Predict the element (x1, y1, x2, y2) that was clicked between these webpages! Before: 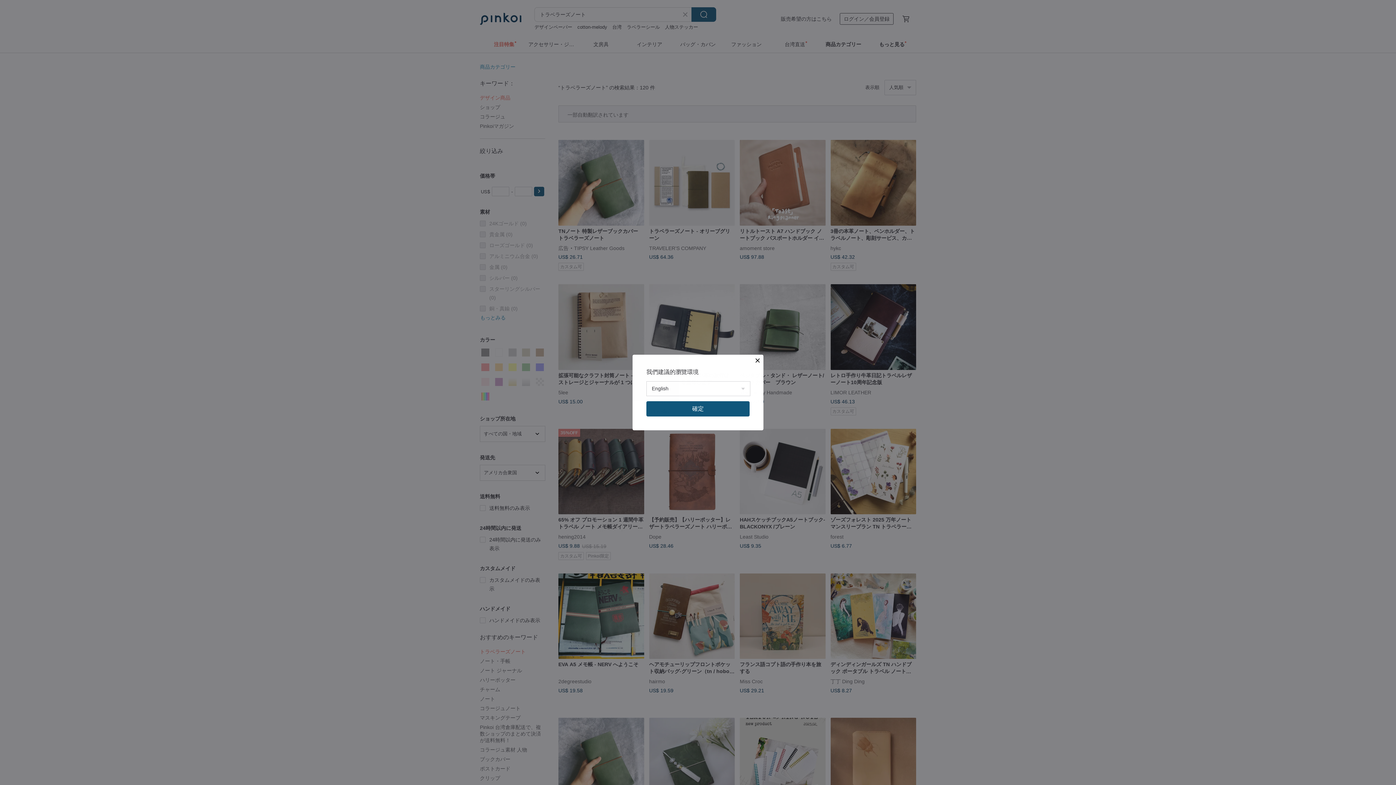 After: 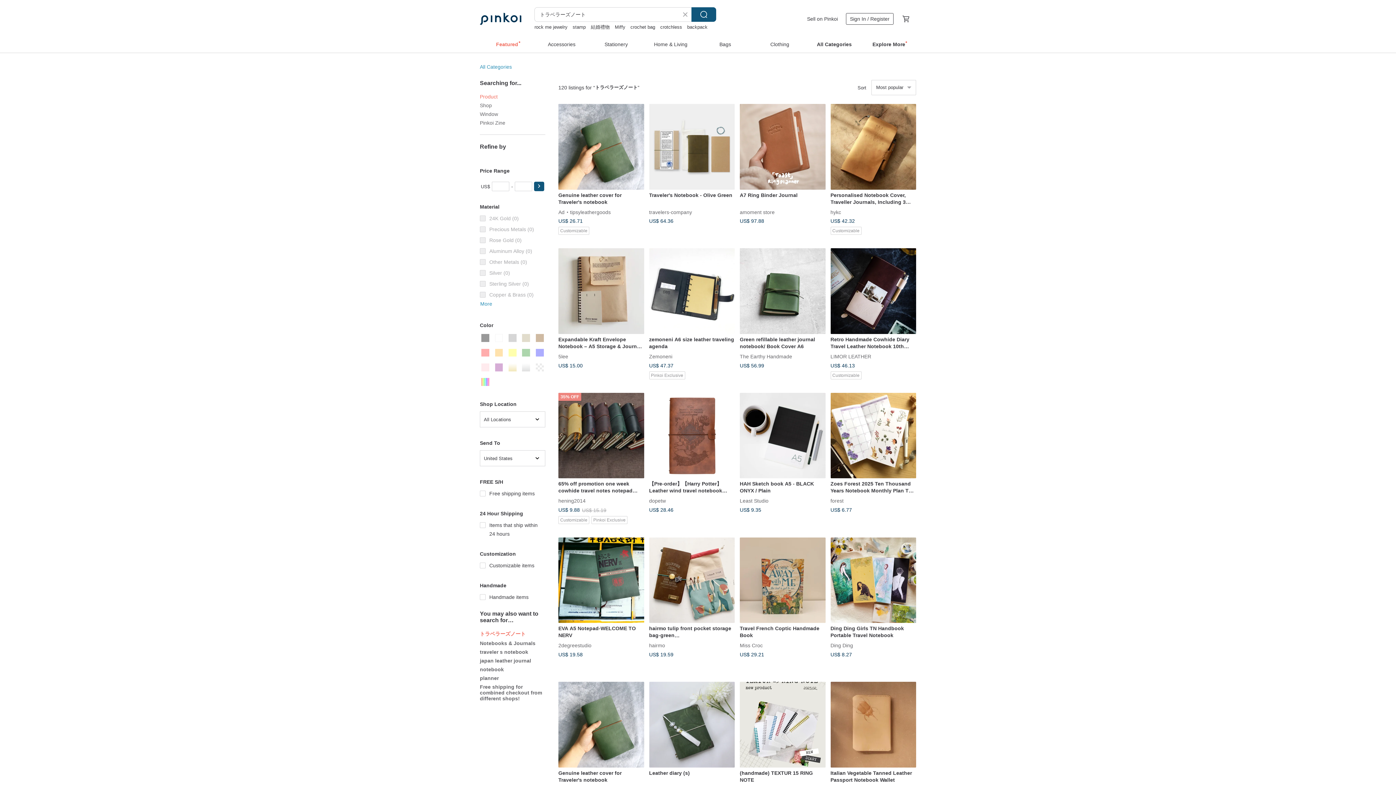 Action: label: 確定 bbox: (646, 401, 749, 416)